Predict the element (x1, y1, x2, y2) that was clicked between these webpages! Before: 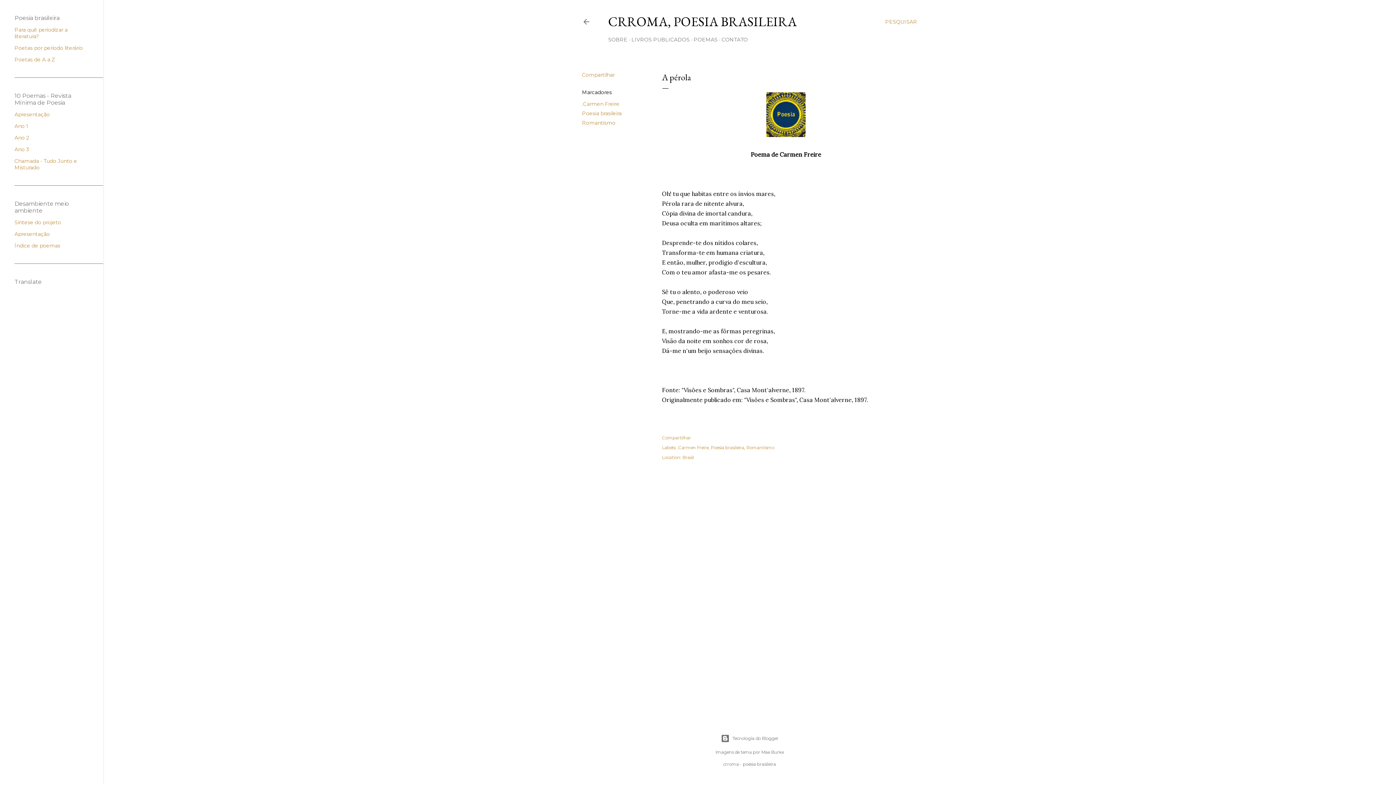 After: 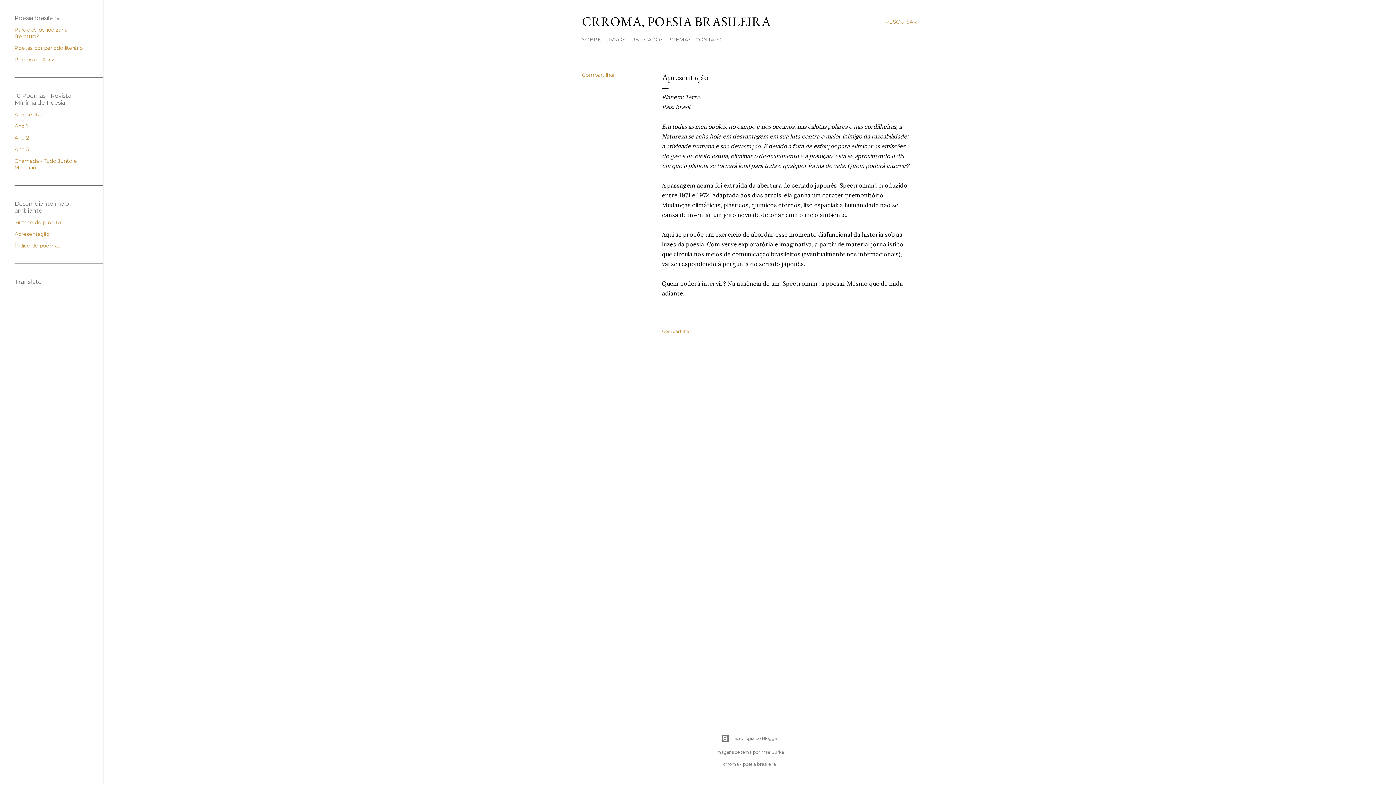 Action: label: Apresentação bbox: (14, 230, 49, 237)